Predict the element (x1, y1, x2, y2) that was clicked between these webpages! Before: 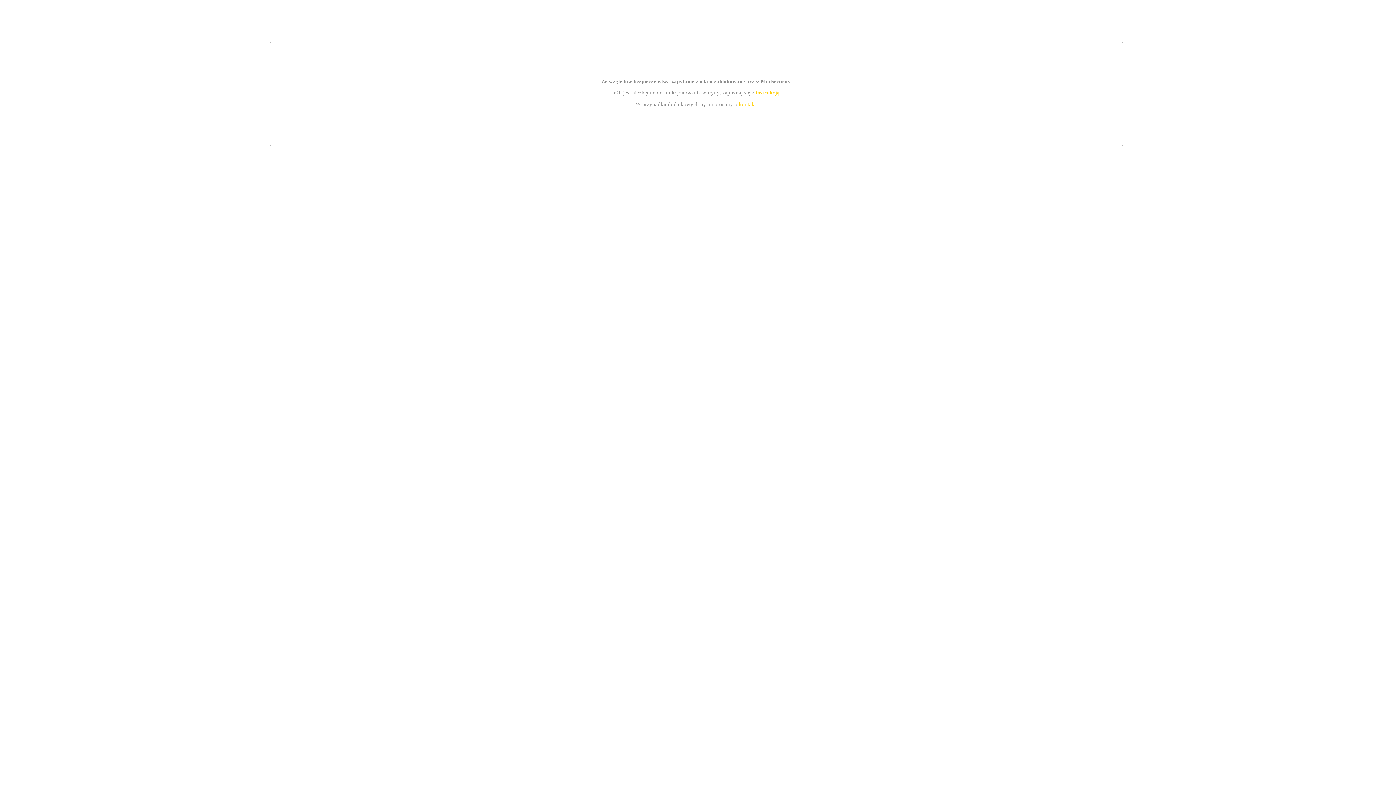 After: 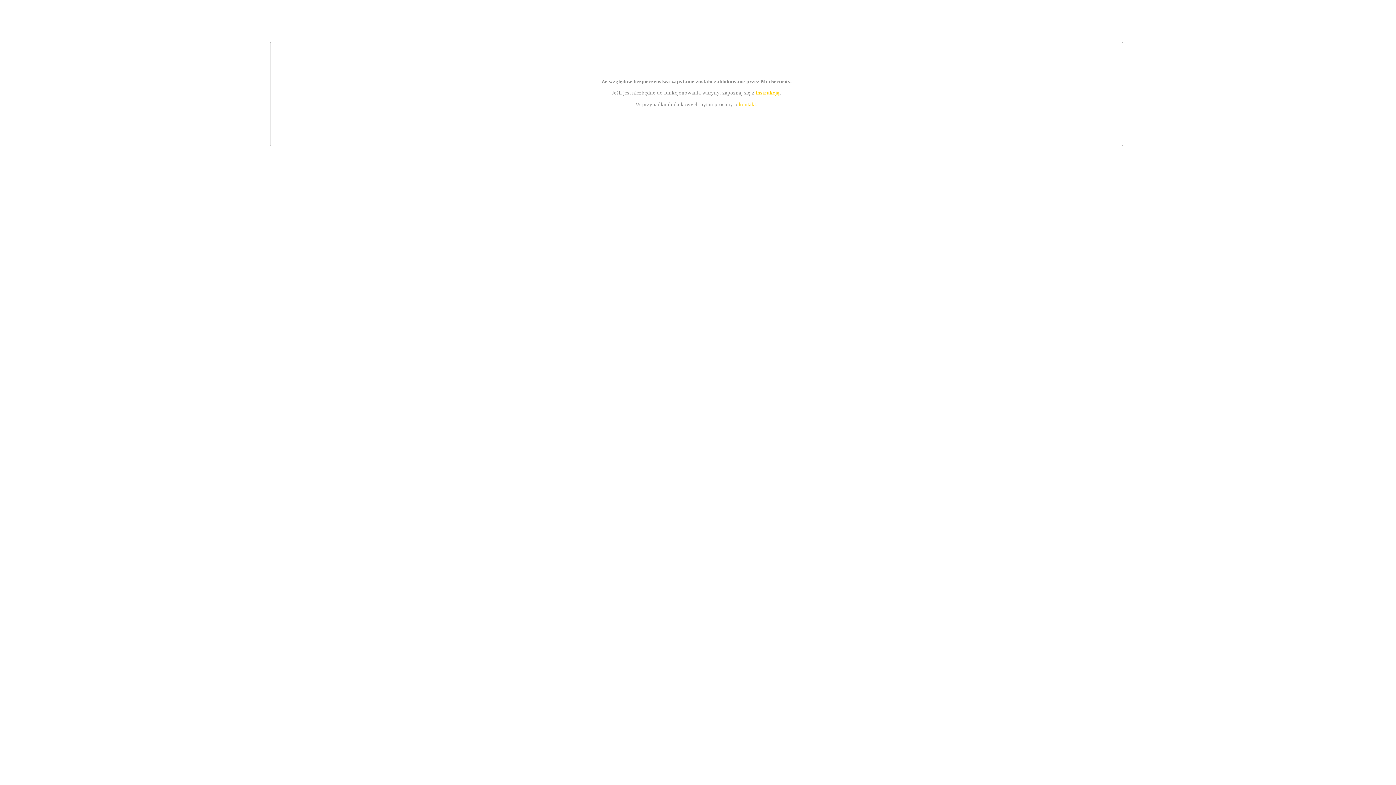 Action: bbox: (755, 89, 779, 95) label: instrukcją